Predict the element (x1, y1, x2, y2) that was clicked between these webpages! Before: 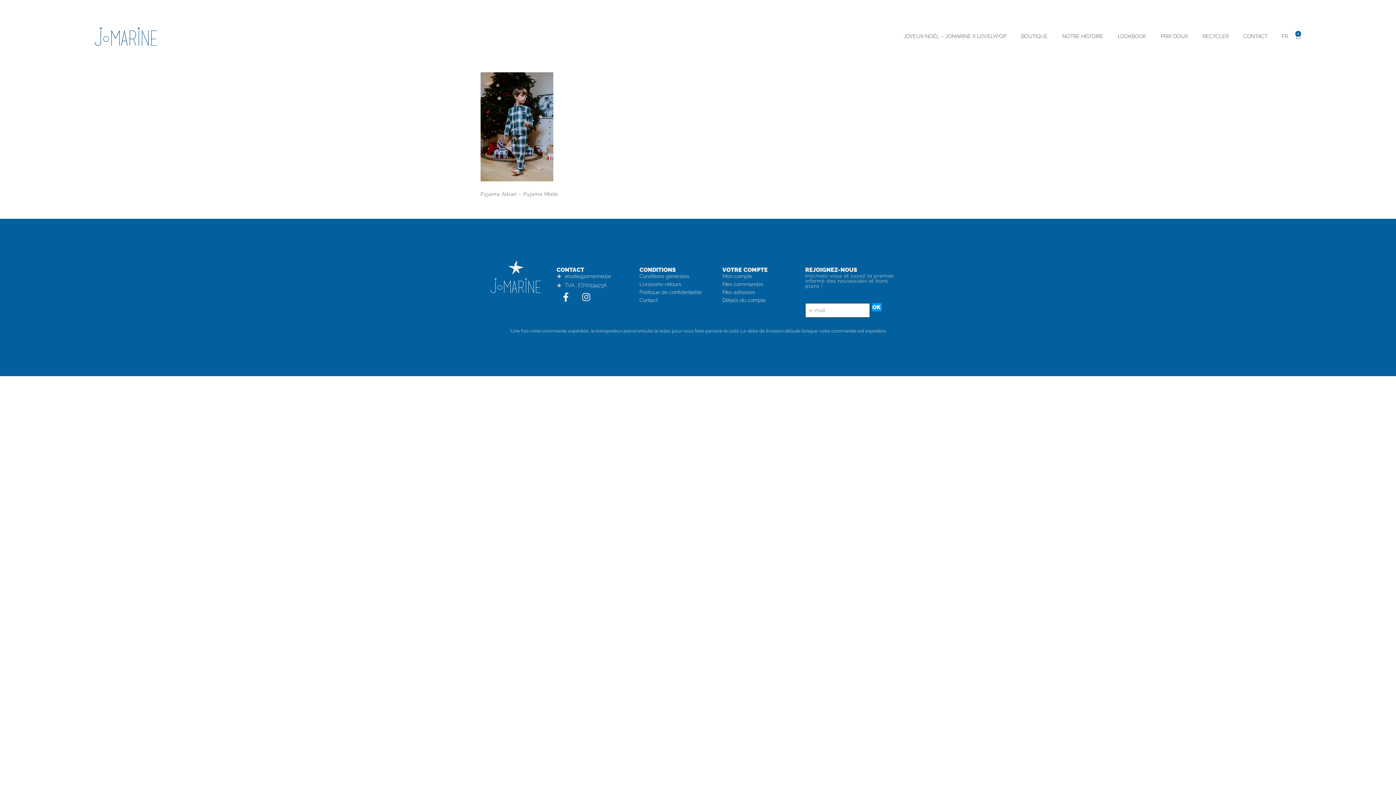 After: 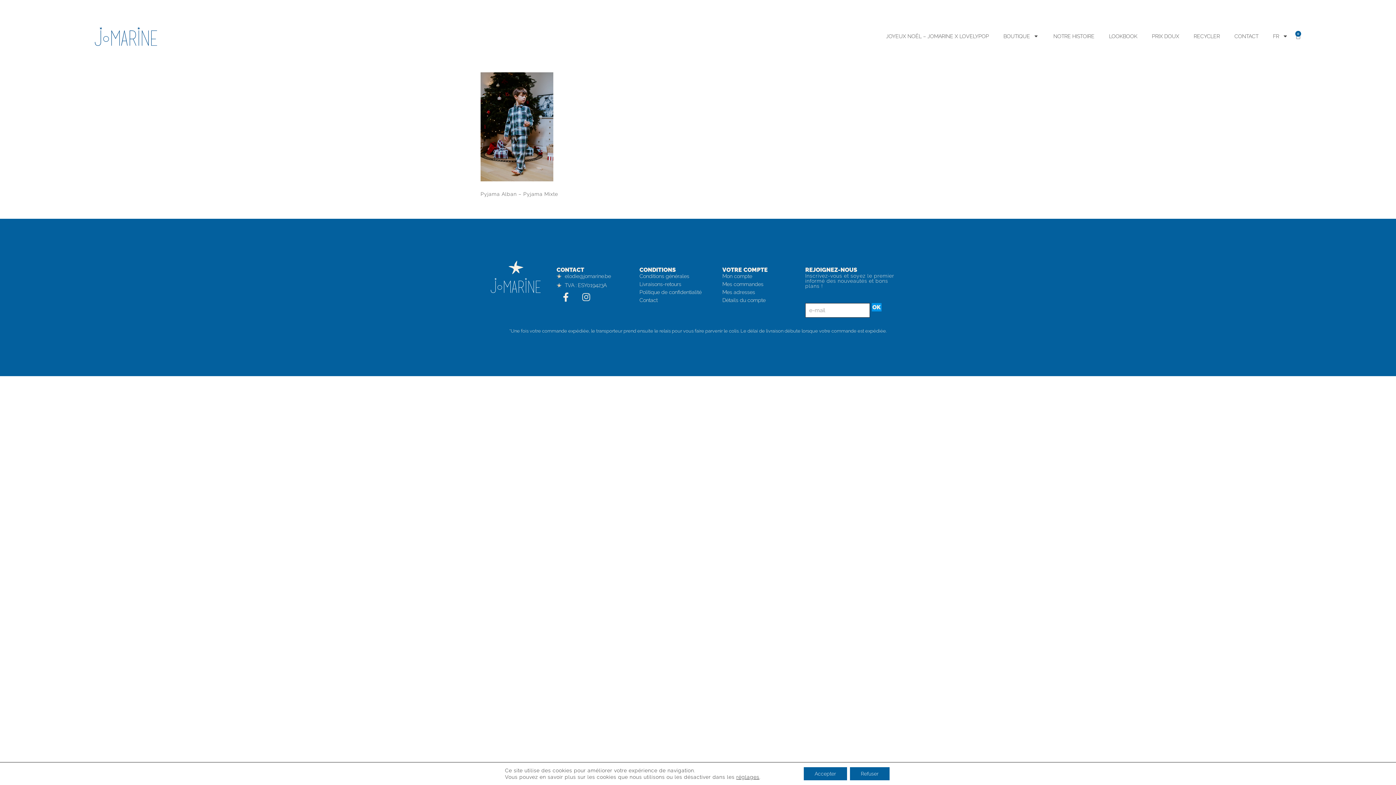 Action: label: Instagram bbox: (577, 288, 595, 306)